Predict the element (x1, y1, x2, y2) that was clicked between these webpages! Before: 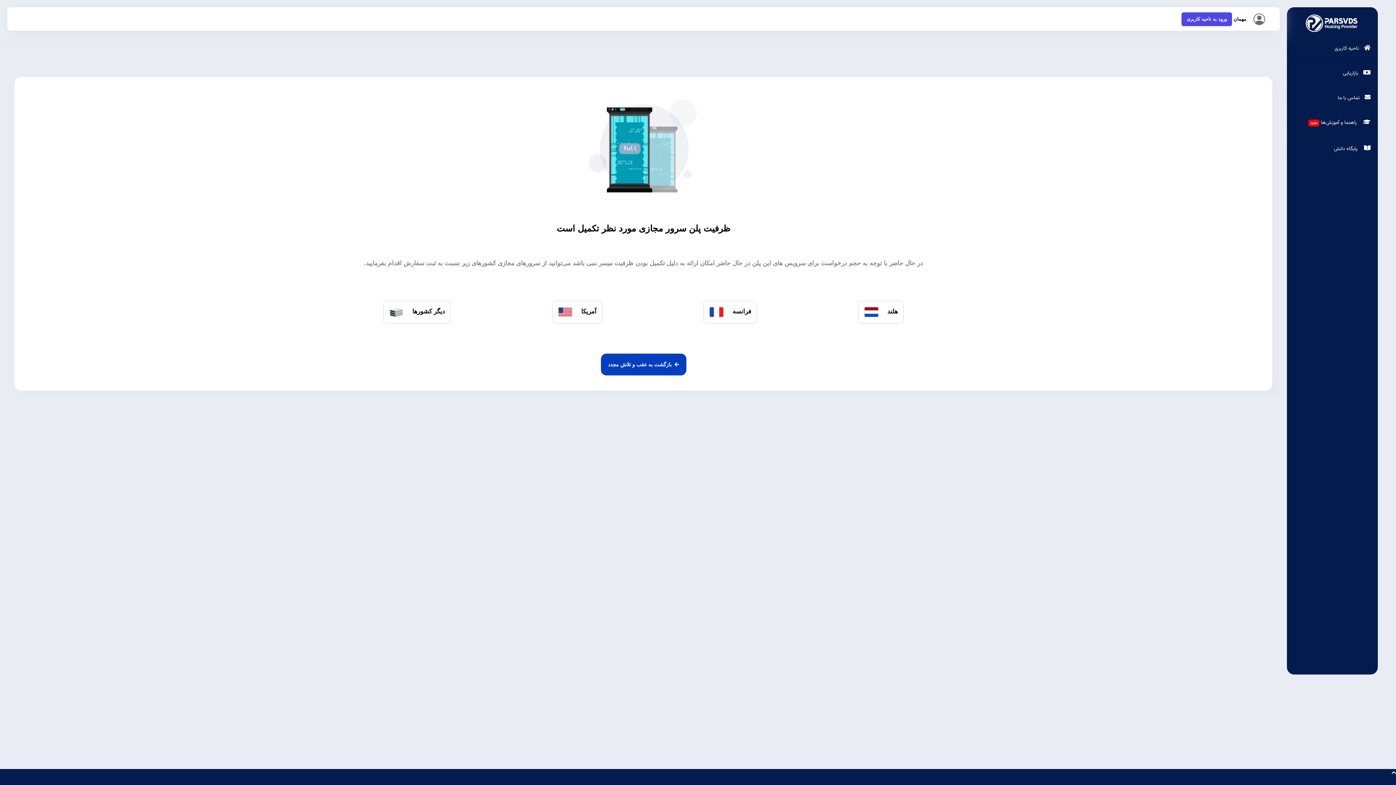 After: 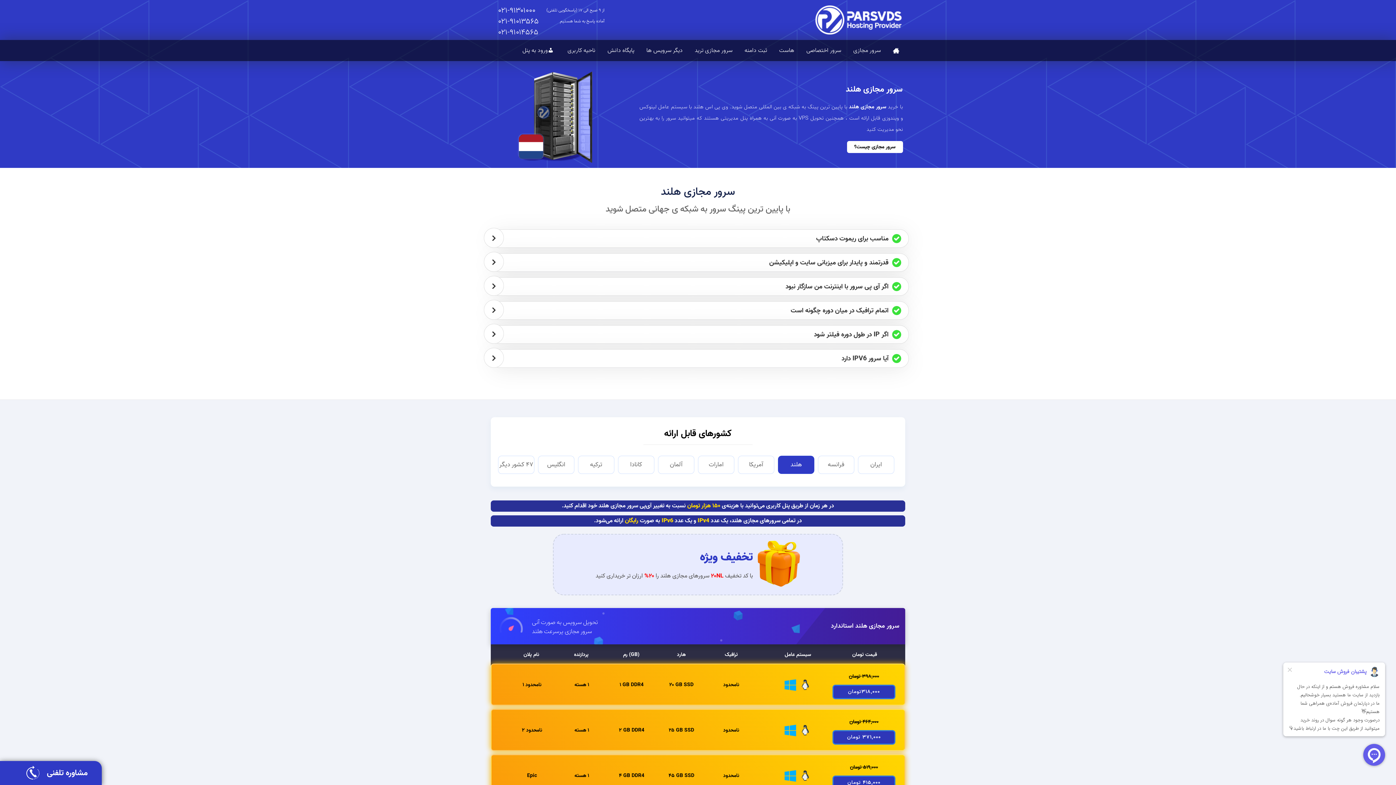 Action: bbox: (864, 306, 898, 317) label: هلند 